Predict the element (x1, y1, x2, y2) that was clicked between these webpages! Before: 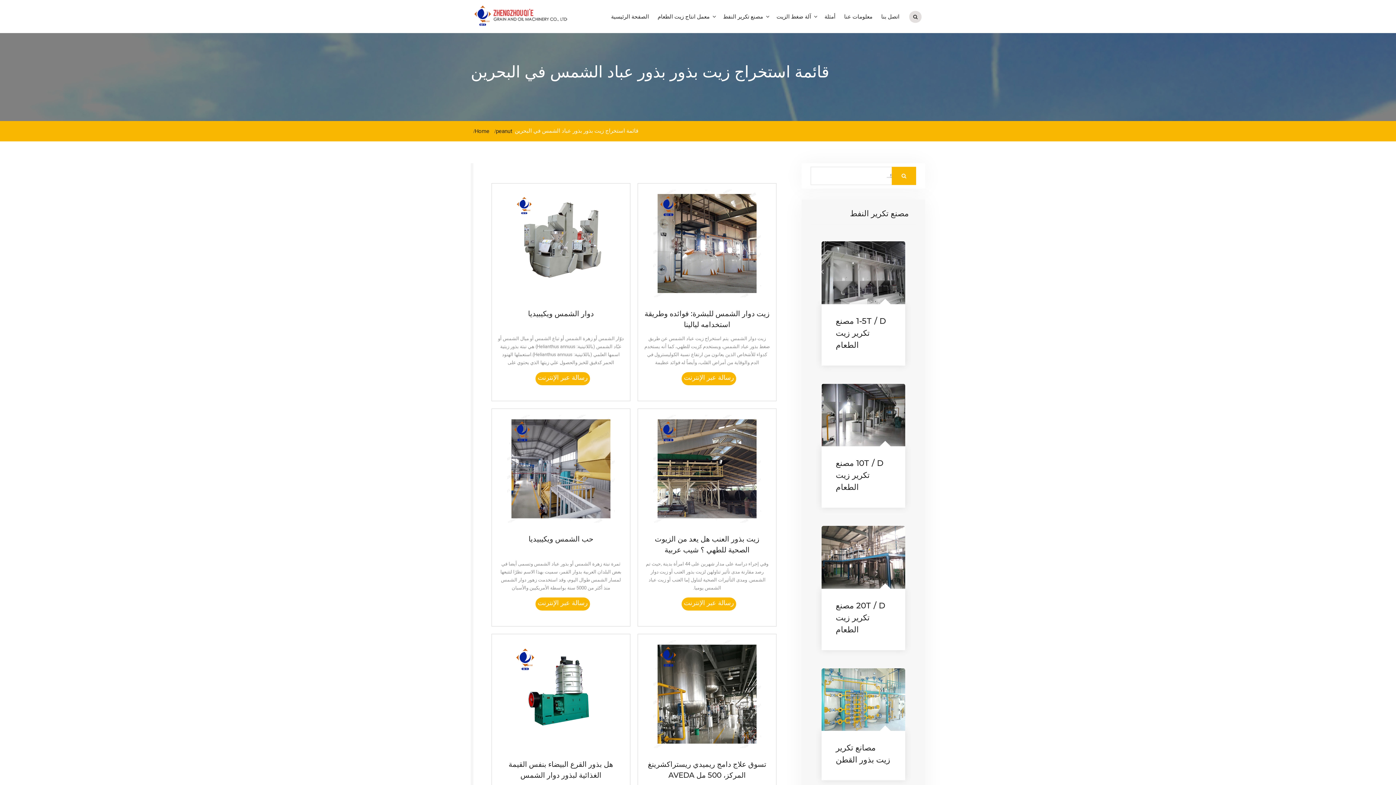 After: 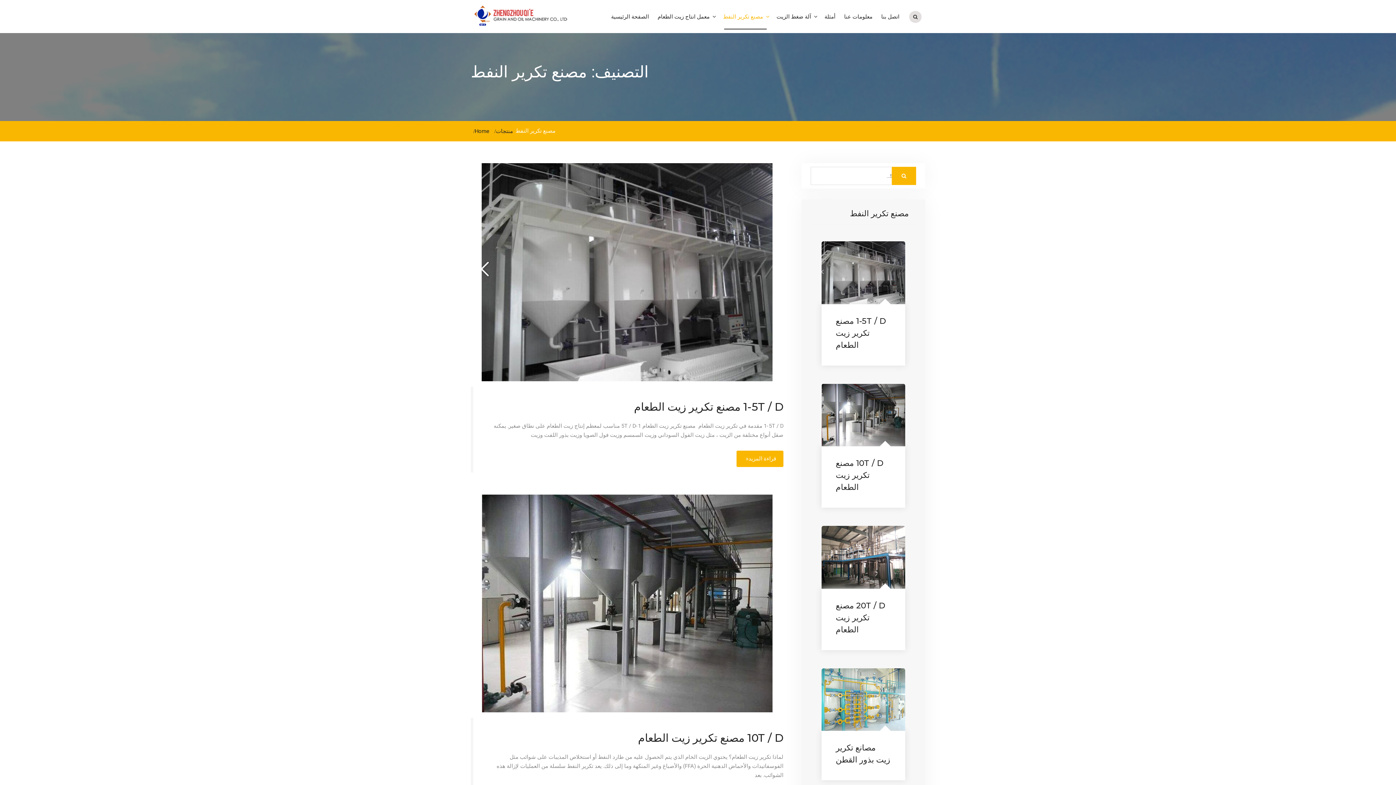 Action: bbox: (718, 3, 772, 29) label: مصنع تكرير النفط